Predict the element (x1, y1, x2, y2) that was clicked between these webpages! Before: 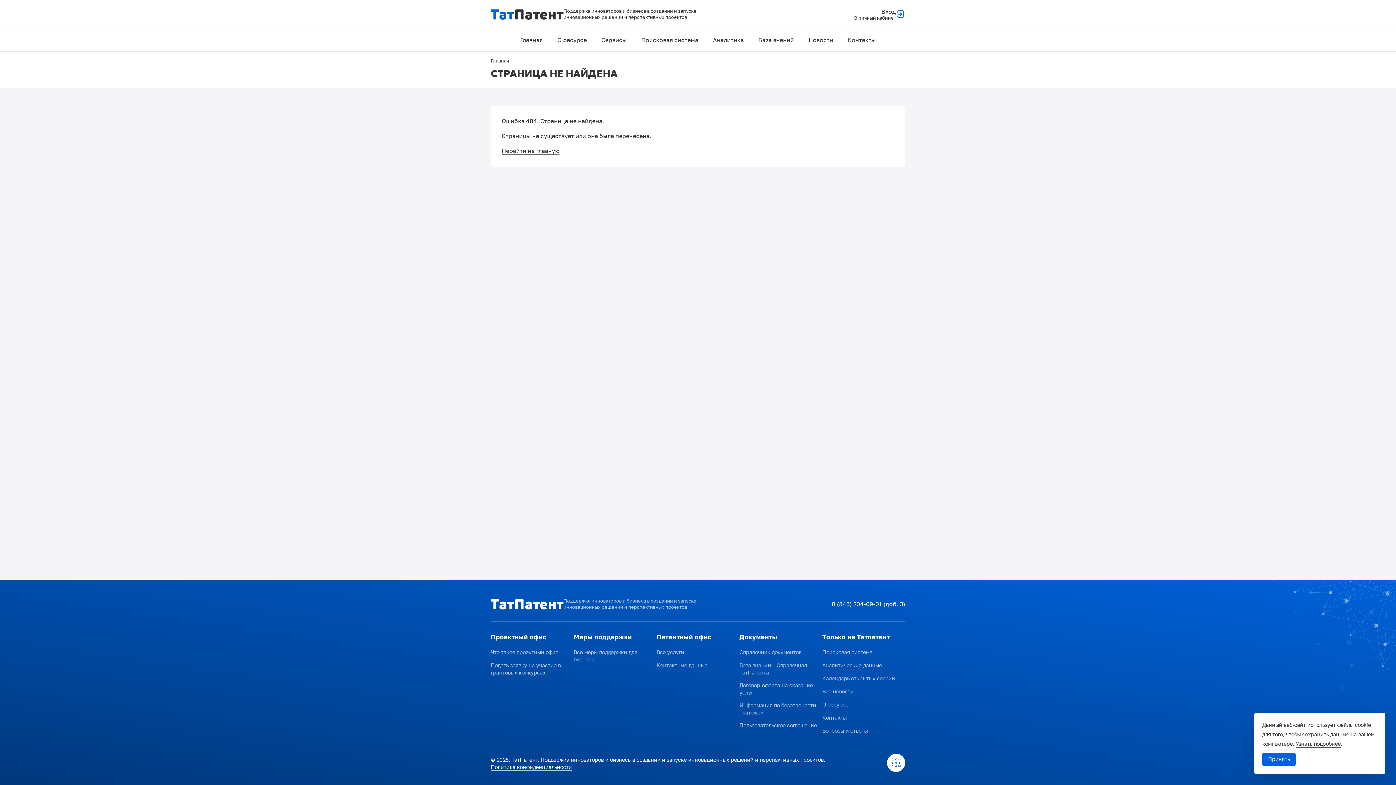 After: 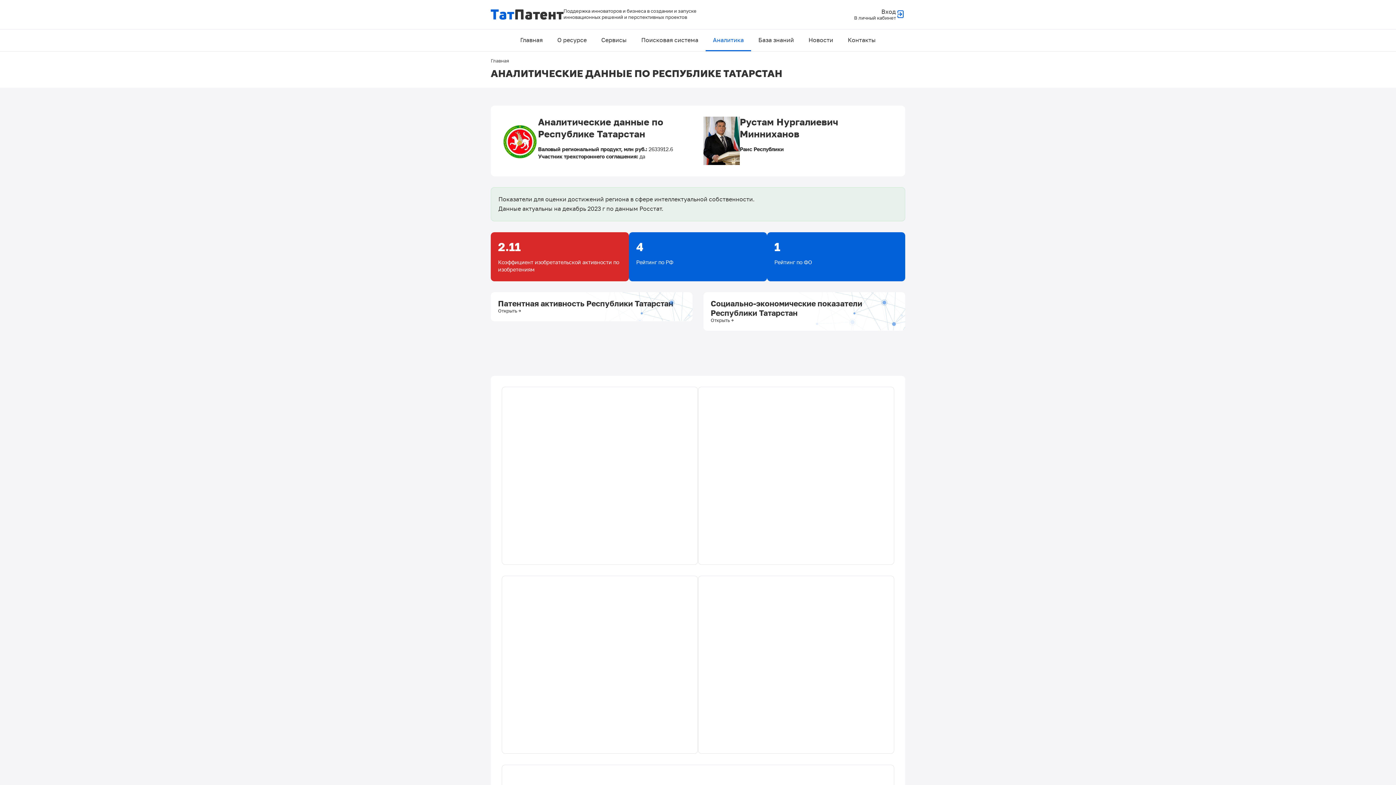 Action: bbox: (705, 29, 751, 51) label: Аналитика